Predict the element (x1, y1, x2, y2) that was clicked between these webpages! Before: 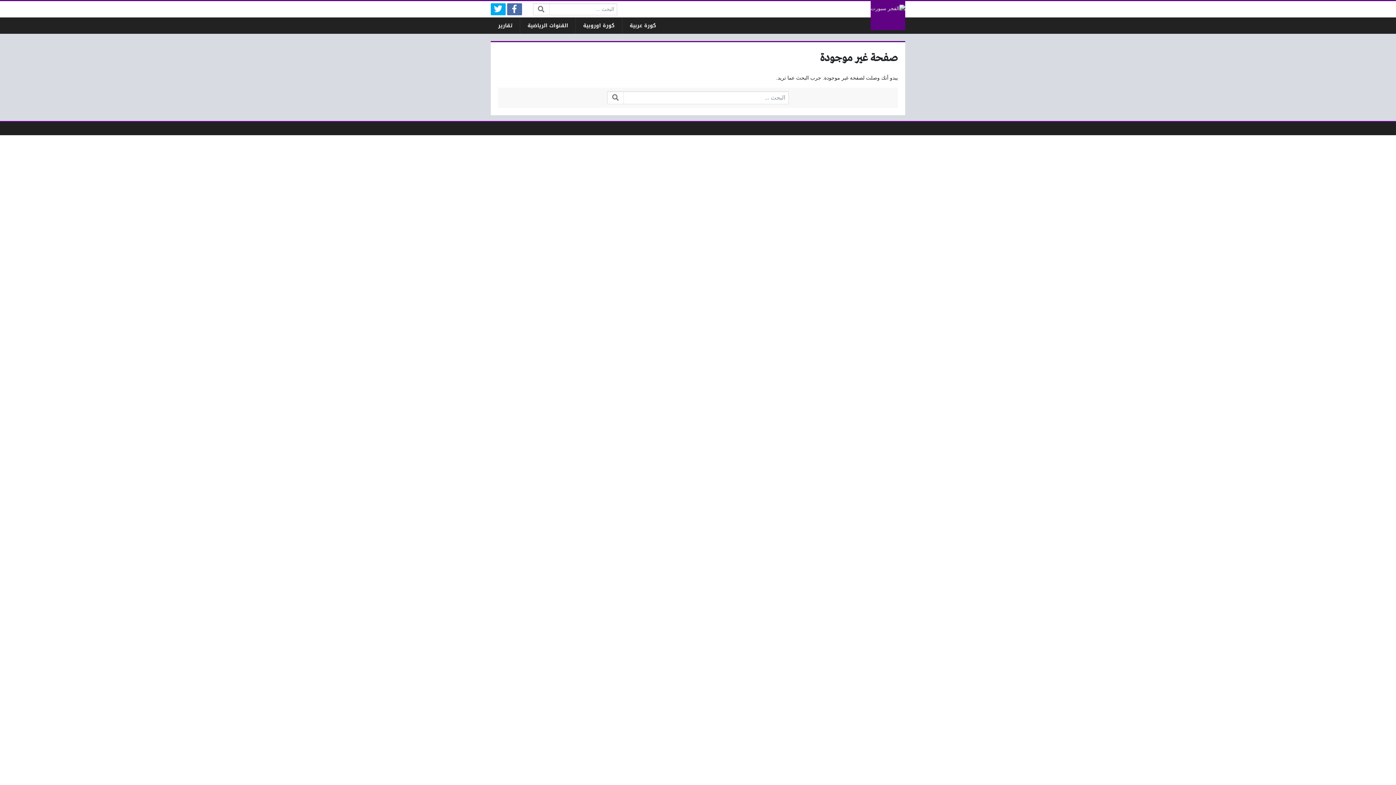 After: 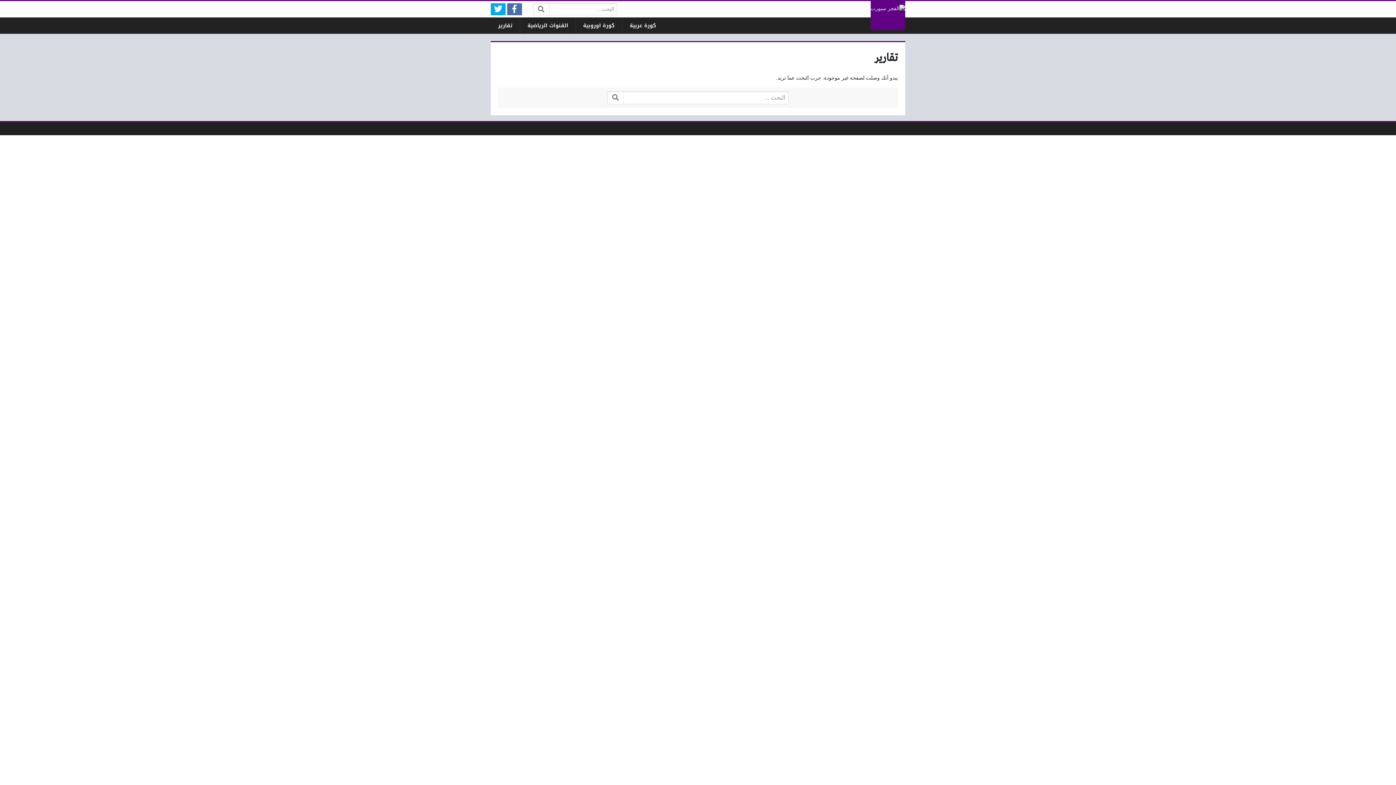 Action: bbox: (490, 17, 520, 33) label: تقارير